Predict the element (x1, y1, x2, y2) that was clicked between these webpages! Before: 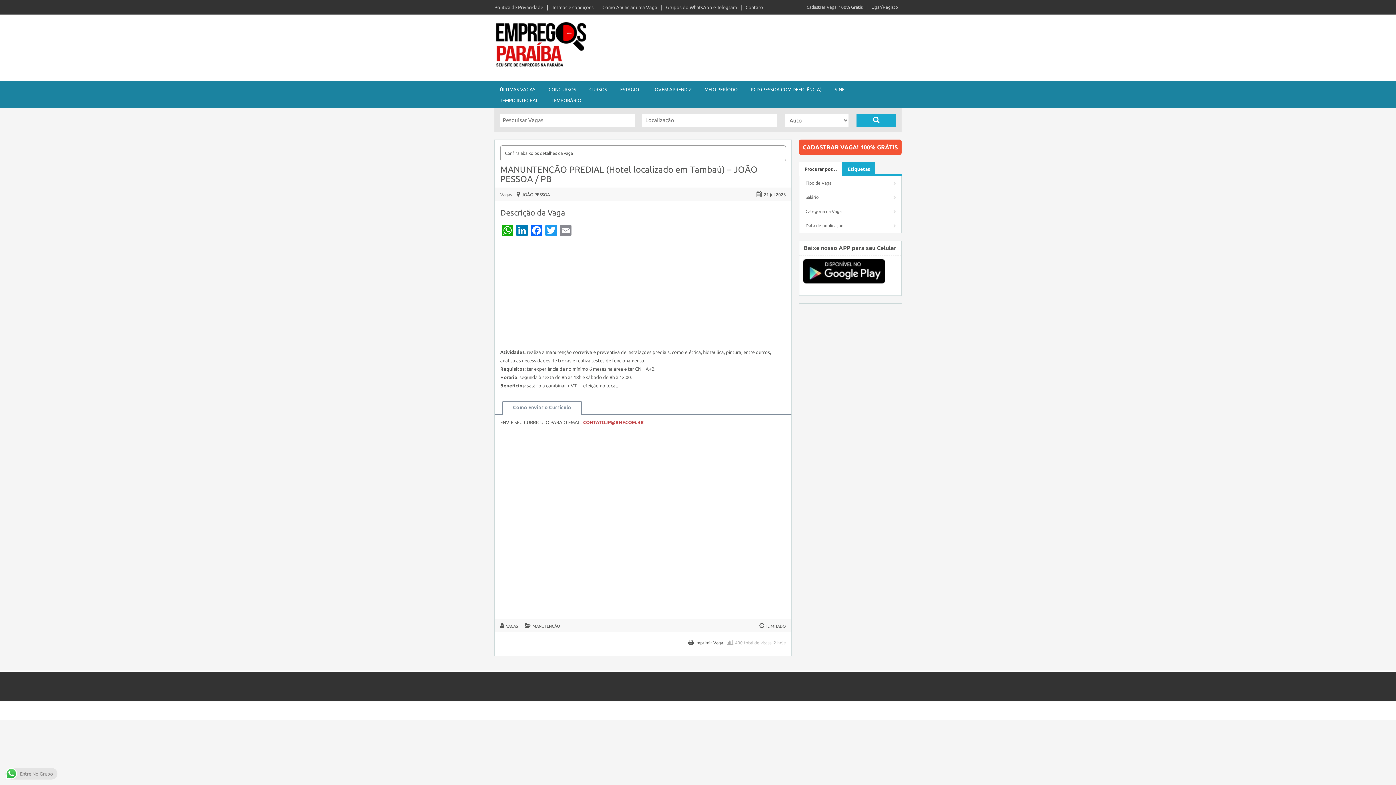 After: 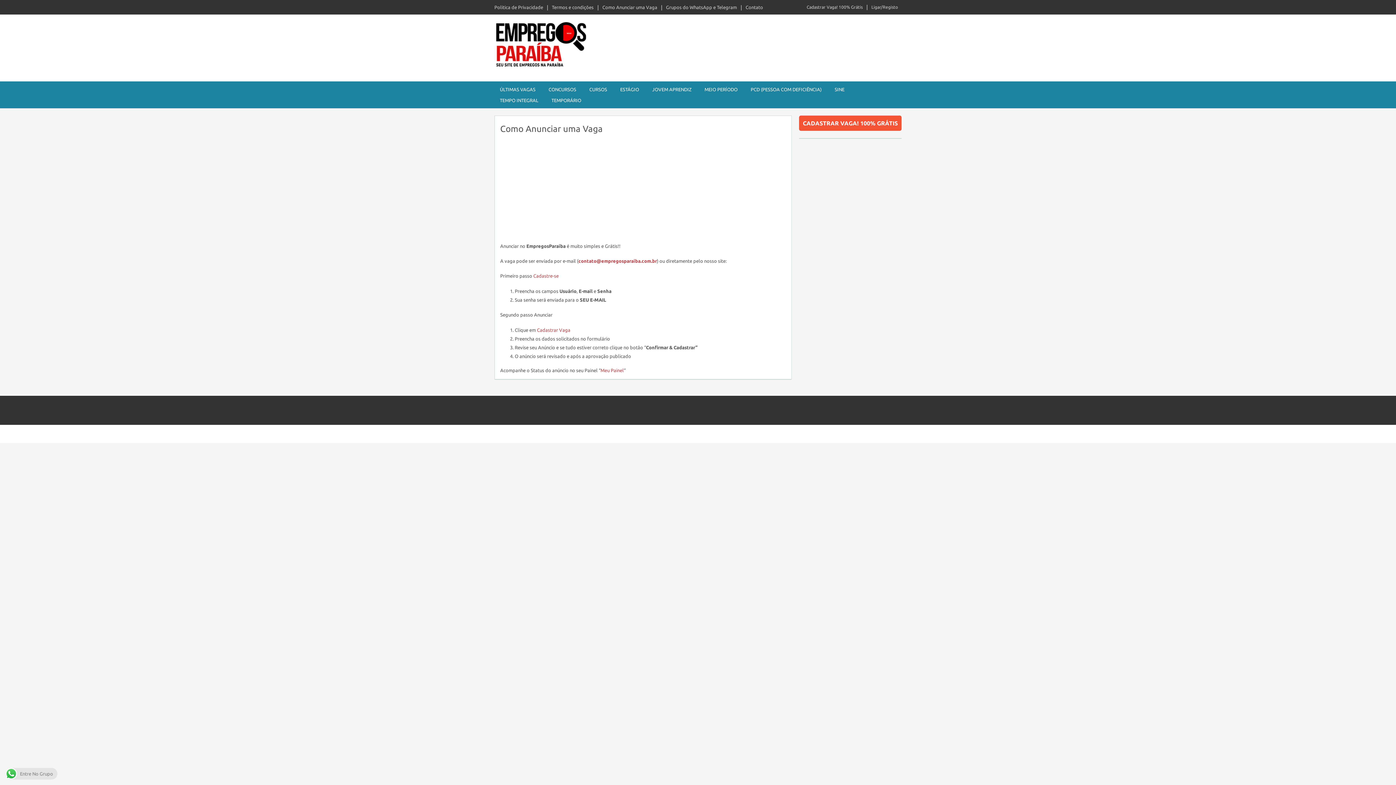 Action: label: Como Anunciar uma Vaga bbox: (602, 4, 657, 9)